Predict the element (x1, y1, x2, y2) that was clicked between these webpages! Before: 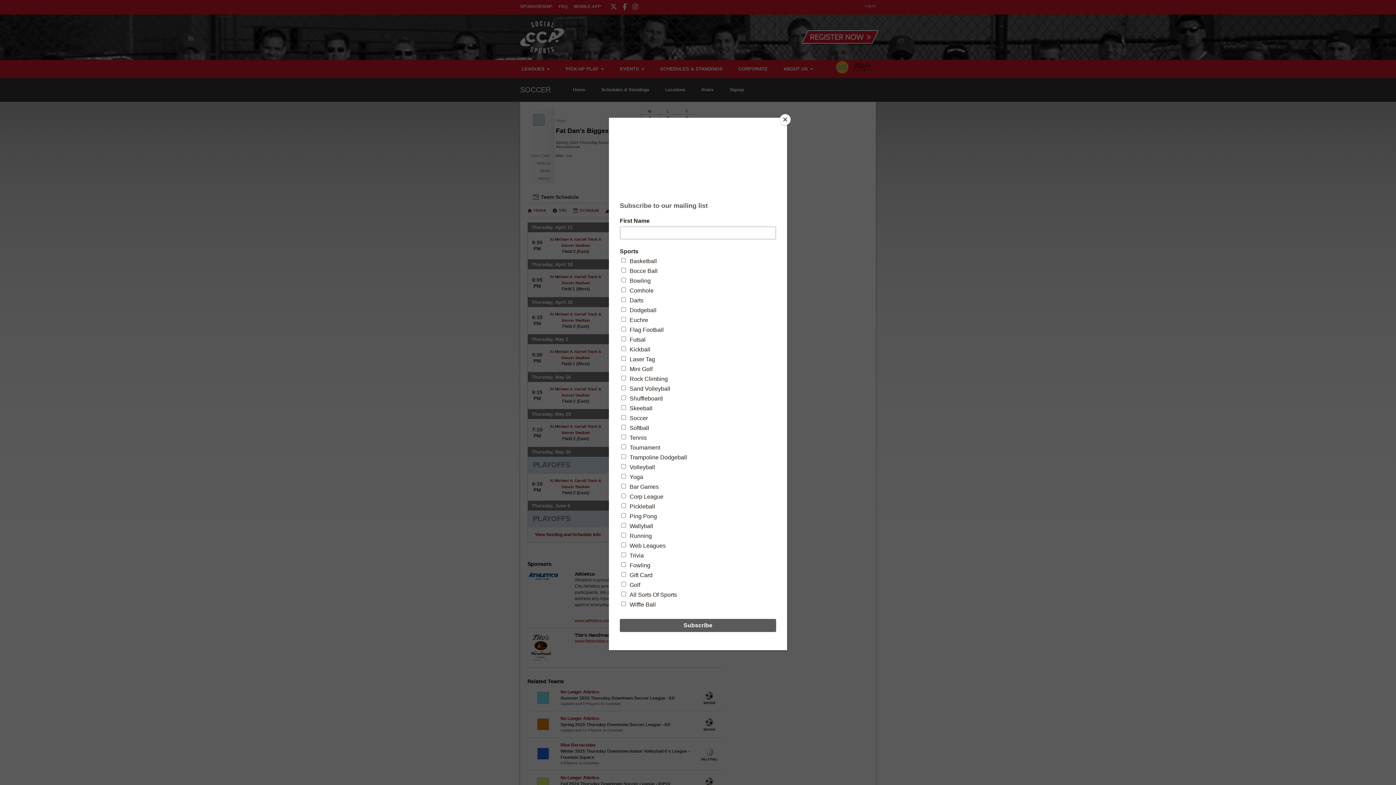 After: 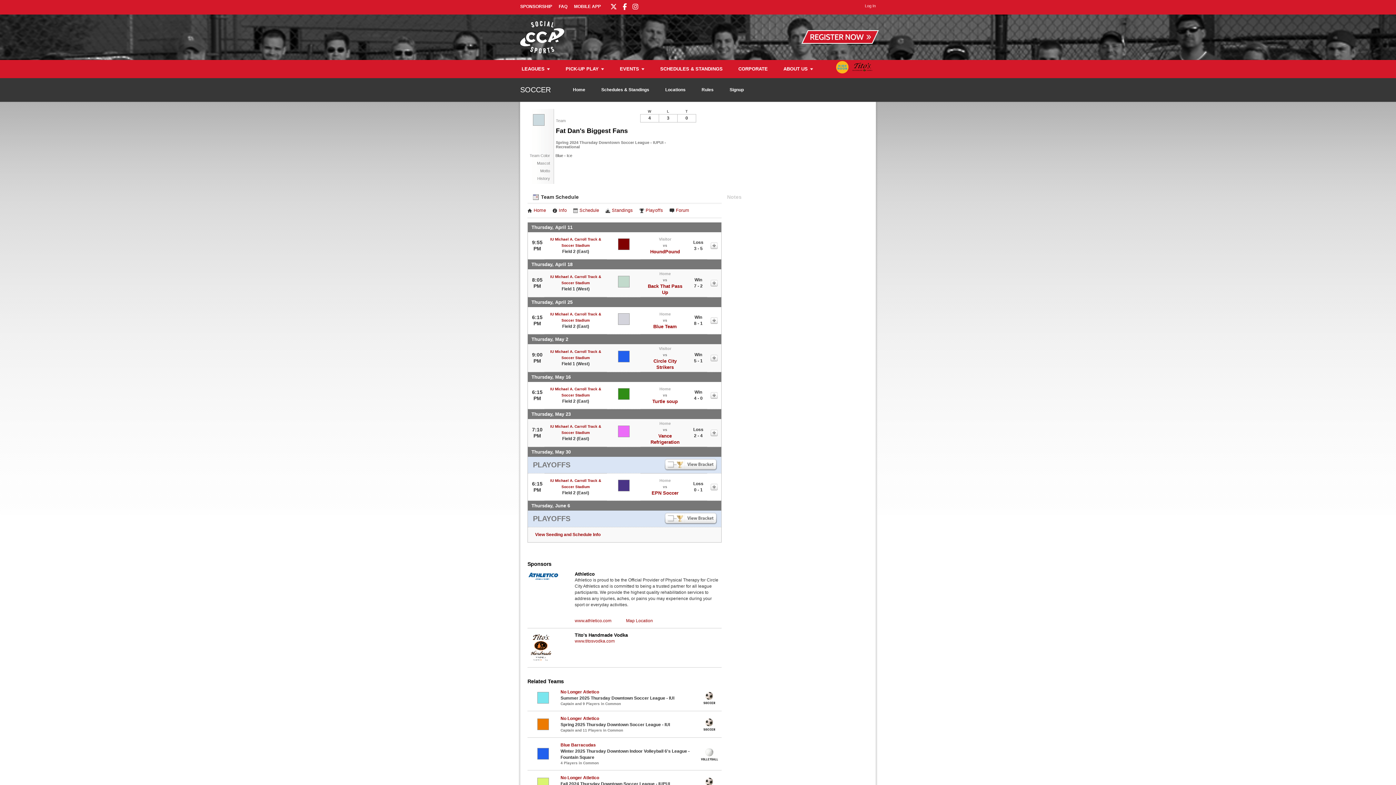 Action: bbox: (780, 114, 790, 125) label: Close